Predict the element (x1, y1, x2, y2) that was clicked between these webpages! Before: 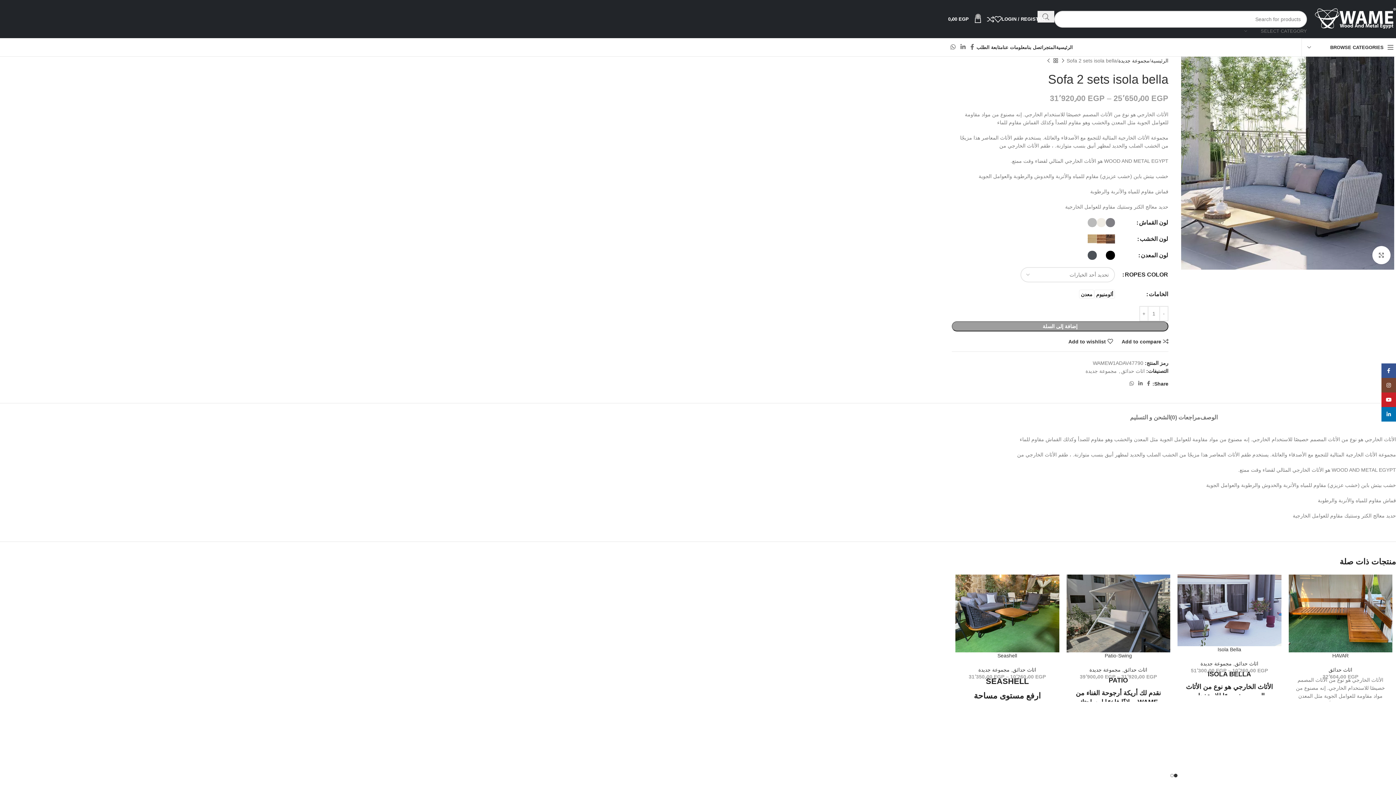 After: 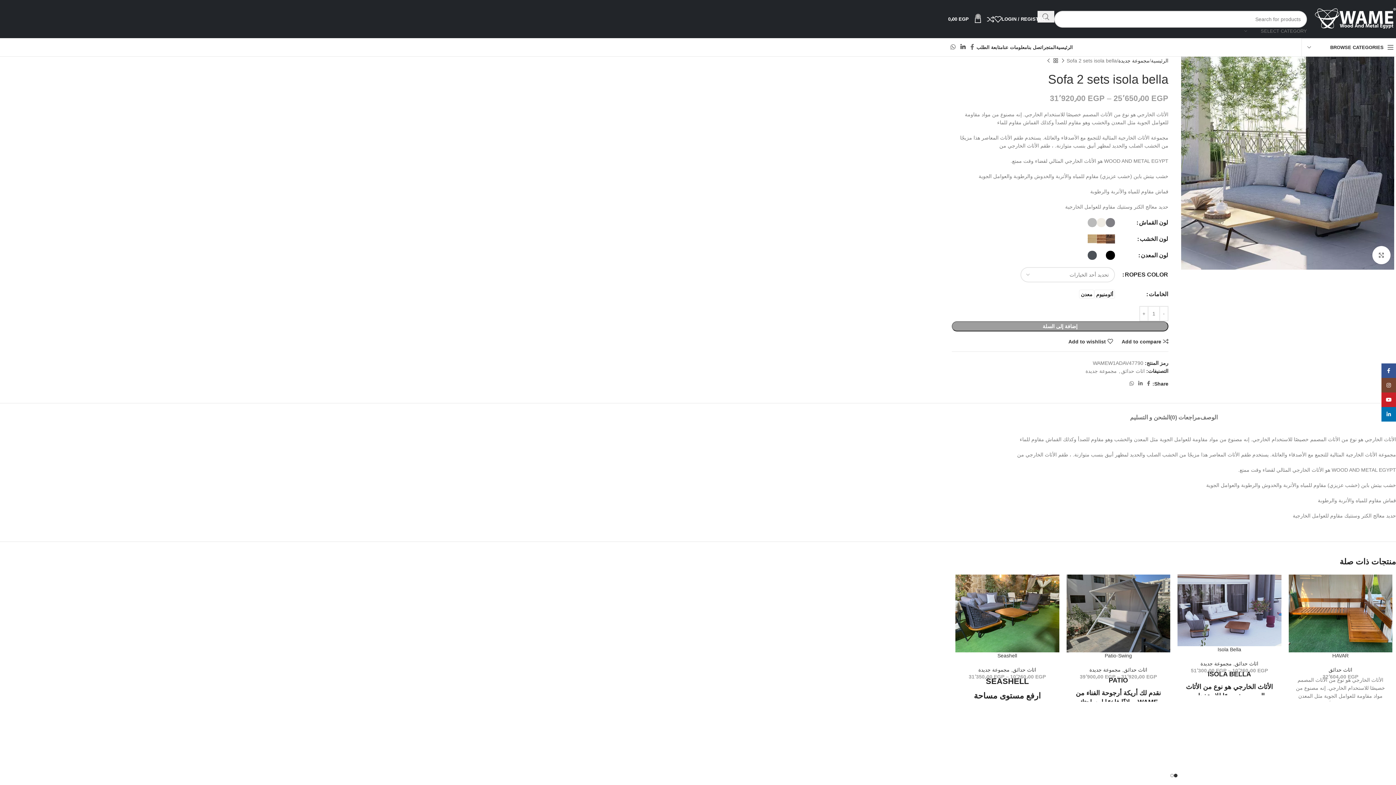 Action: label: Linkedin social link bbox: (958, 41, 968, 52)